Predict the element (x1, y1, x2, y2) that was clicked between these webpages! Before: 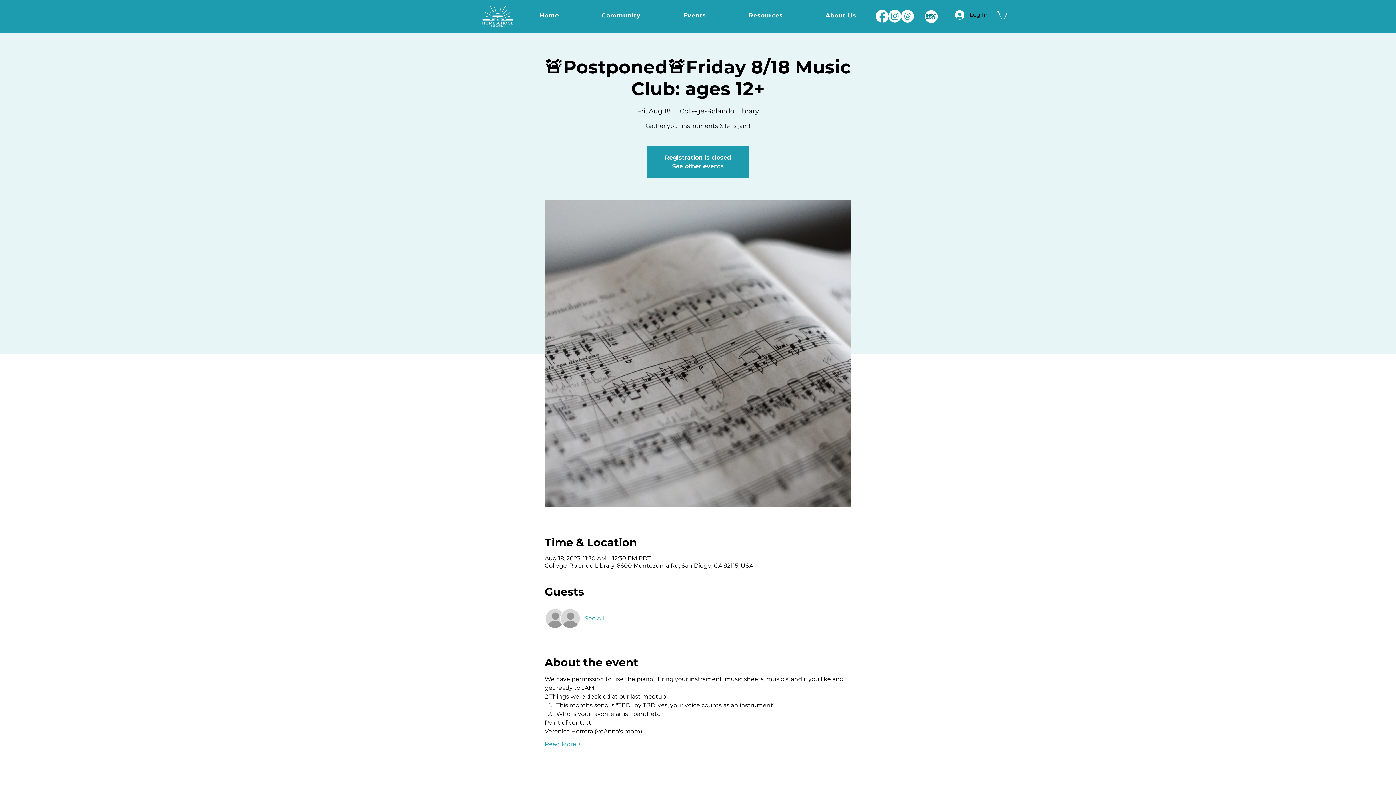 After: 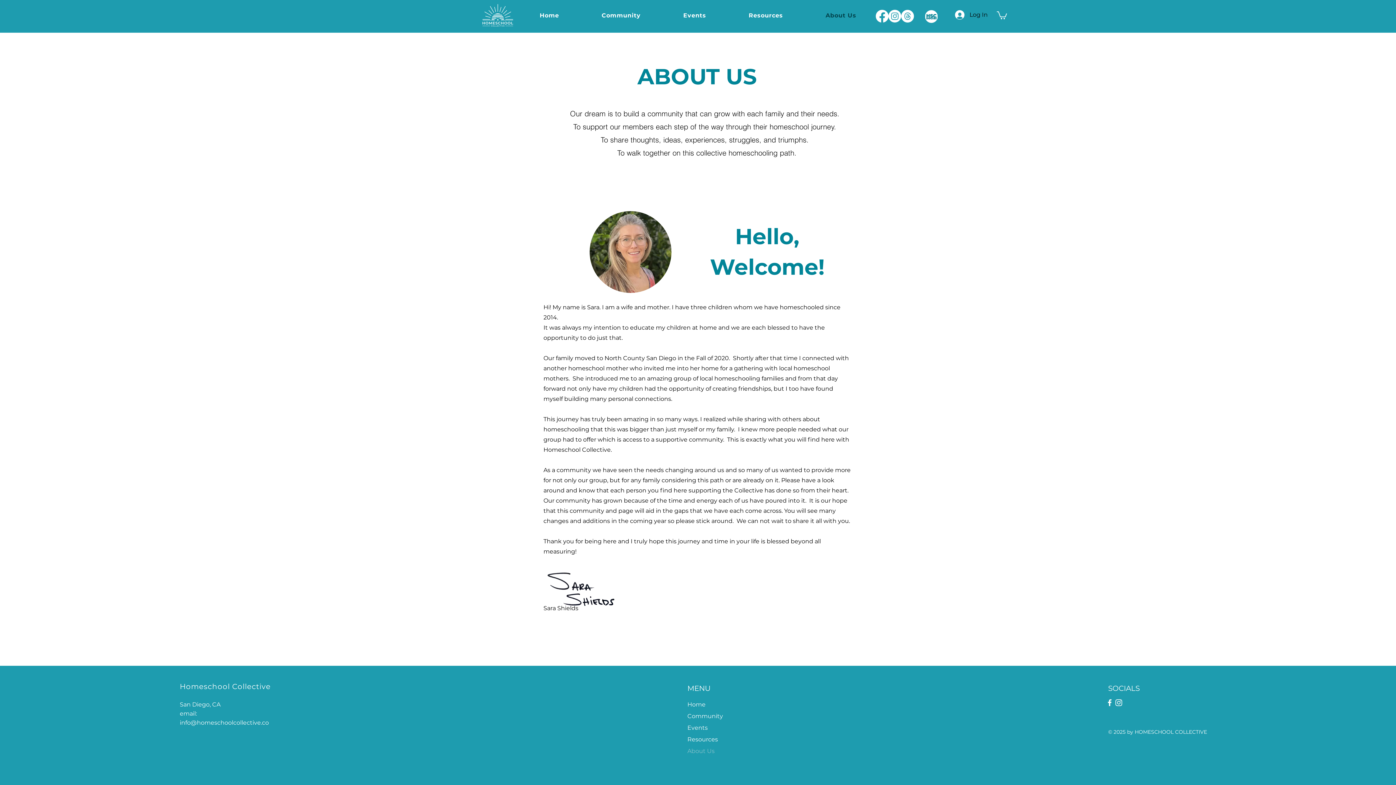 Action: label: About Us bbox: (805, 8, 876, 22)